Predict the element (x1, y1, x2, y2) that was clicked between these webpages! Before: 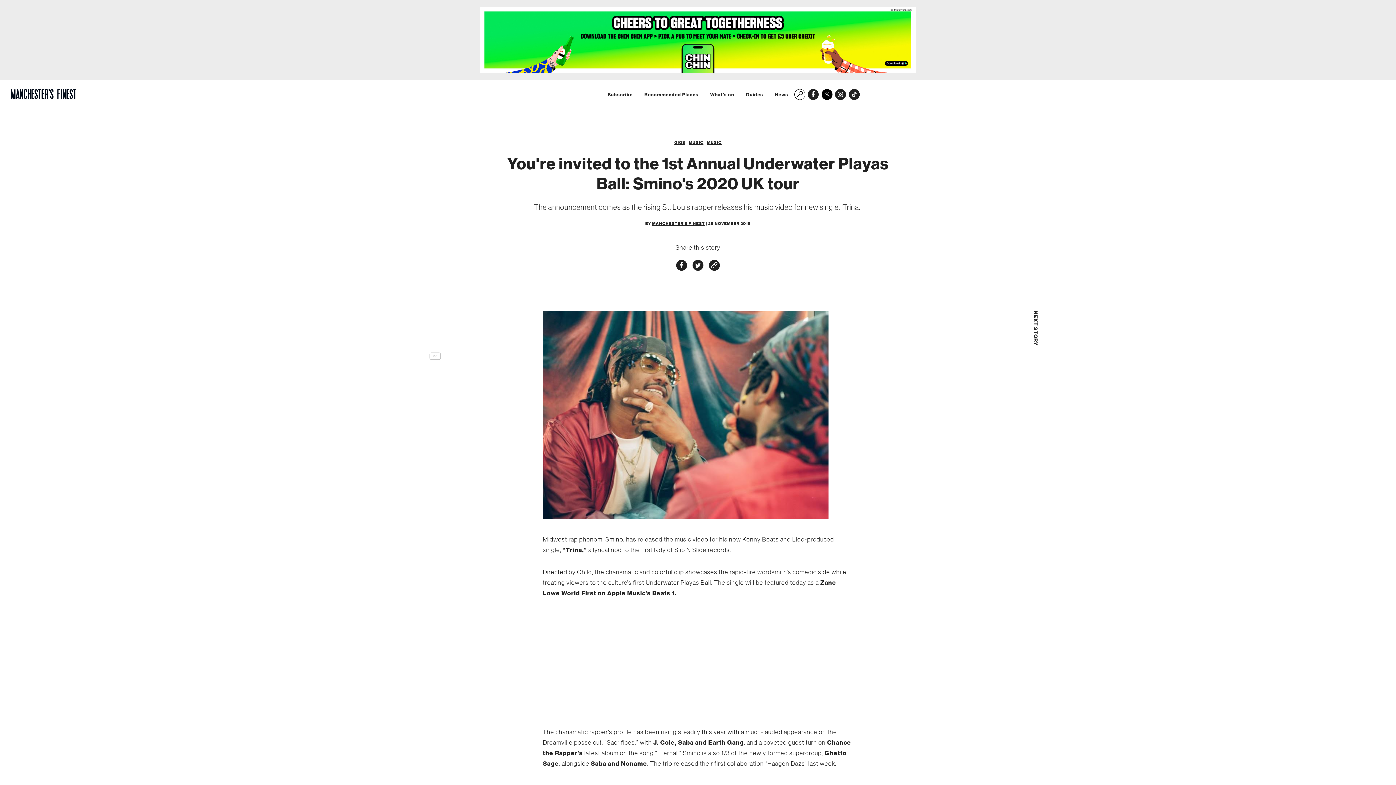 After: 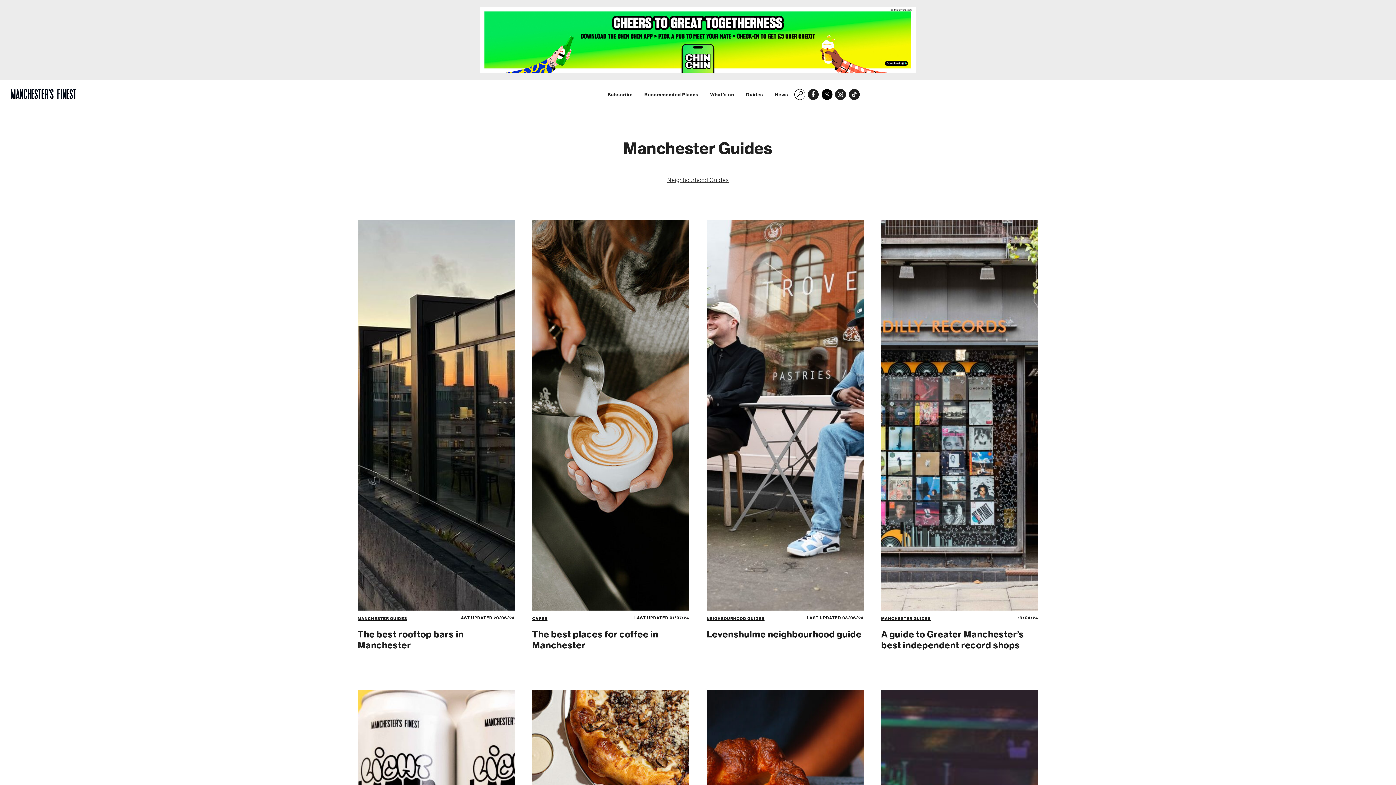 Action: bbox: (746, 92, 763, 97) label: Guides